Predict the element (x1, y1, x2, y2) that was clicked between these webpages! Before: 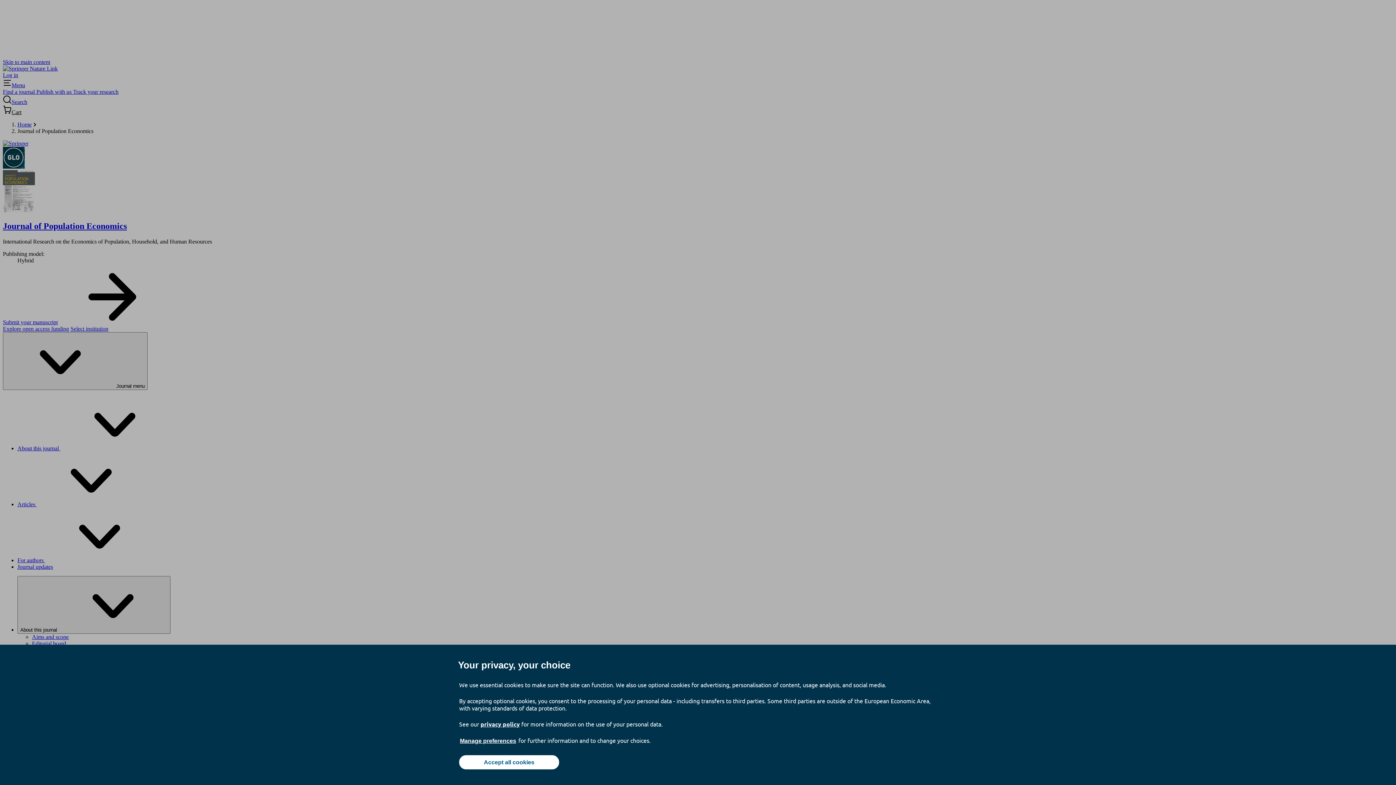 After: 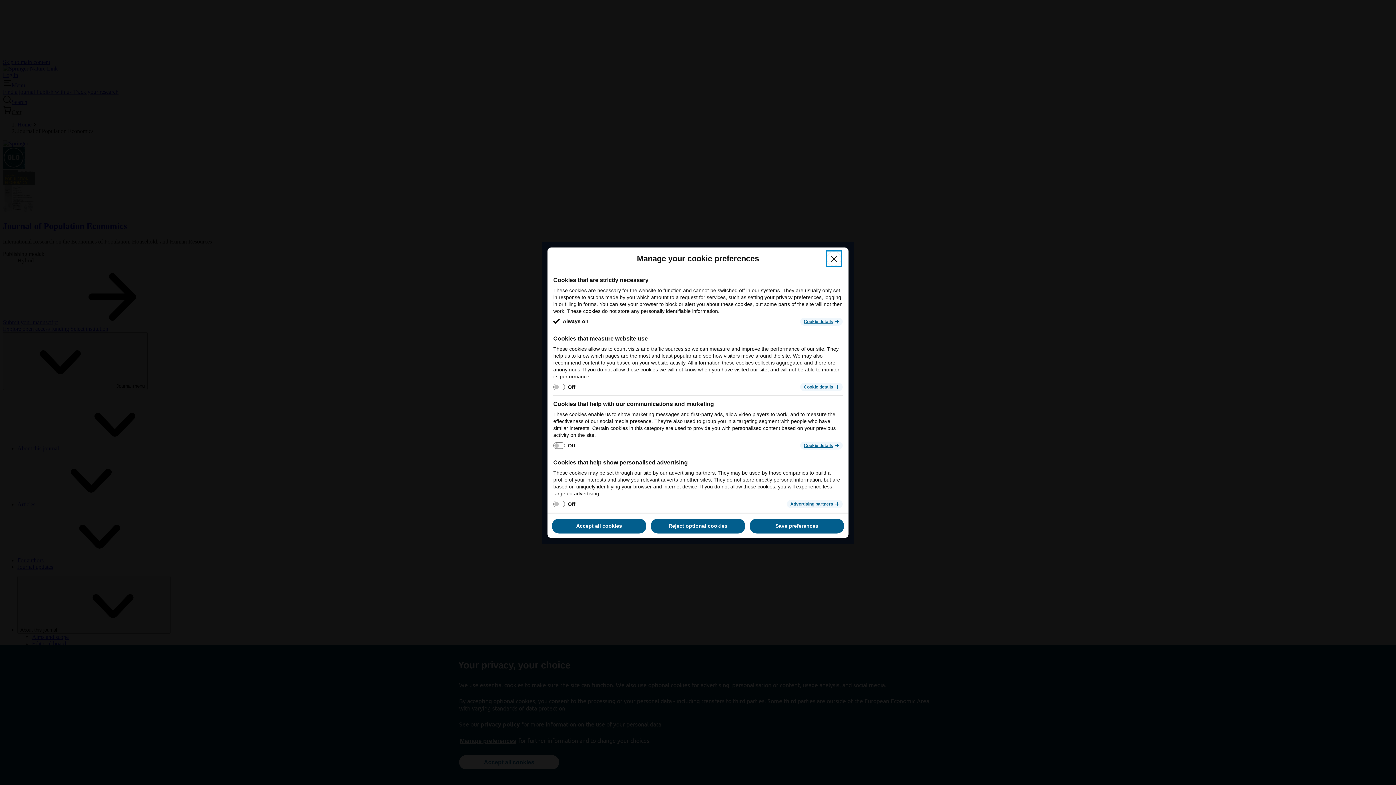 Action: bbox: (459, 737, 517, 745) label: Manage preferences